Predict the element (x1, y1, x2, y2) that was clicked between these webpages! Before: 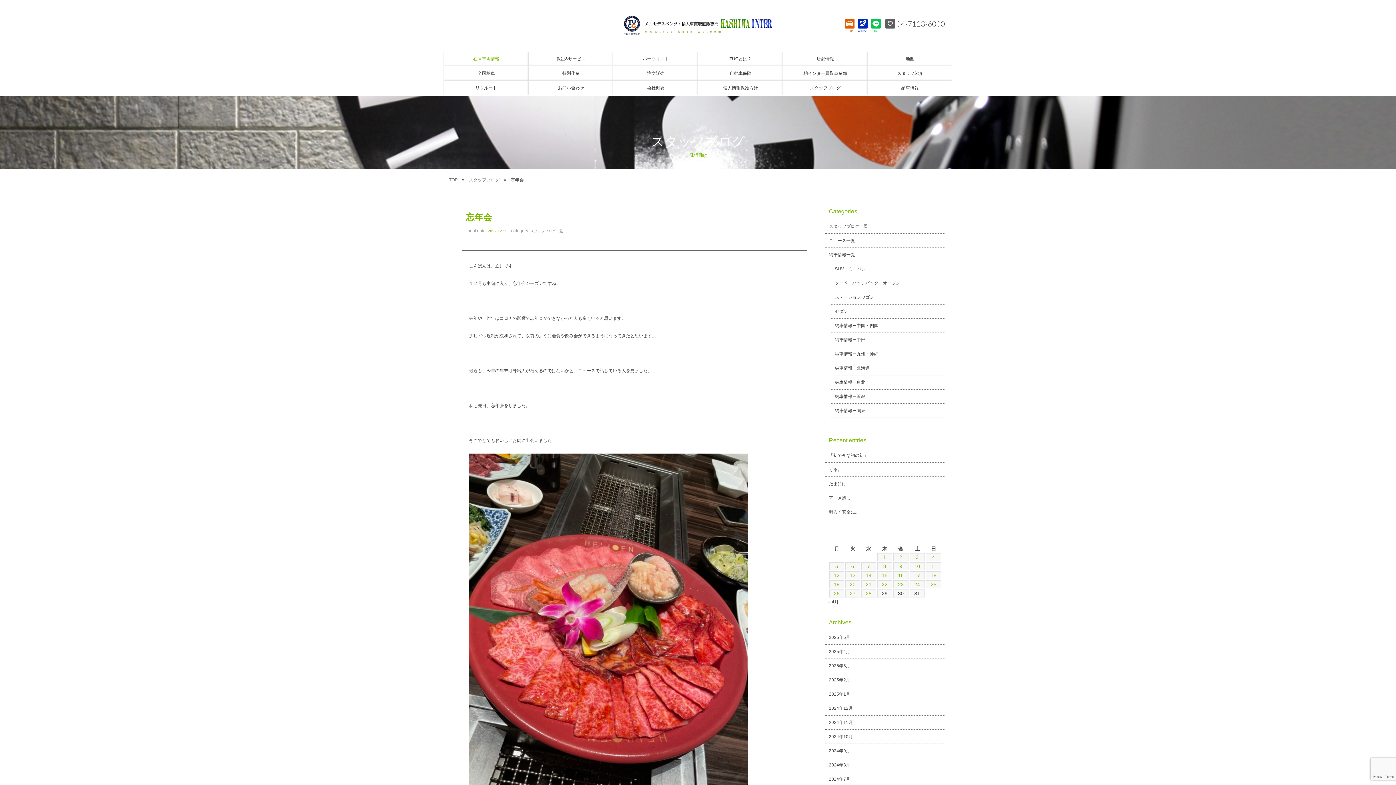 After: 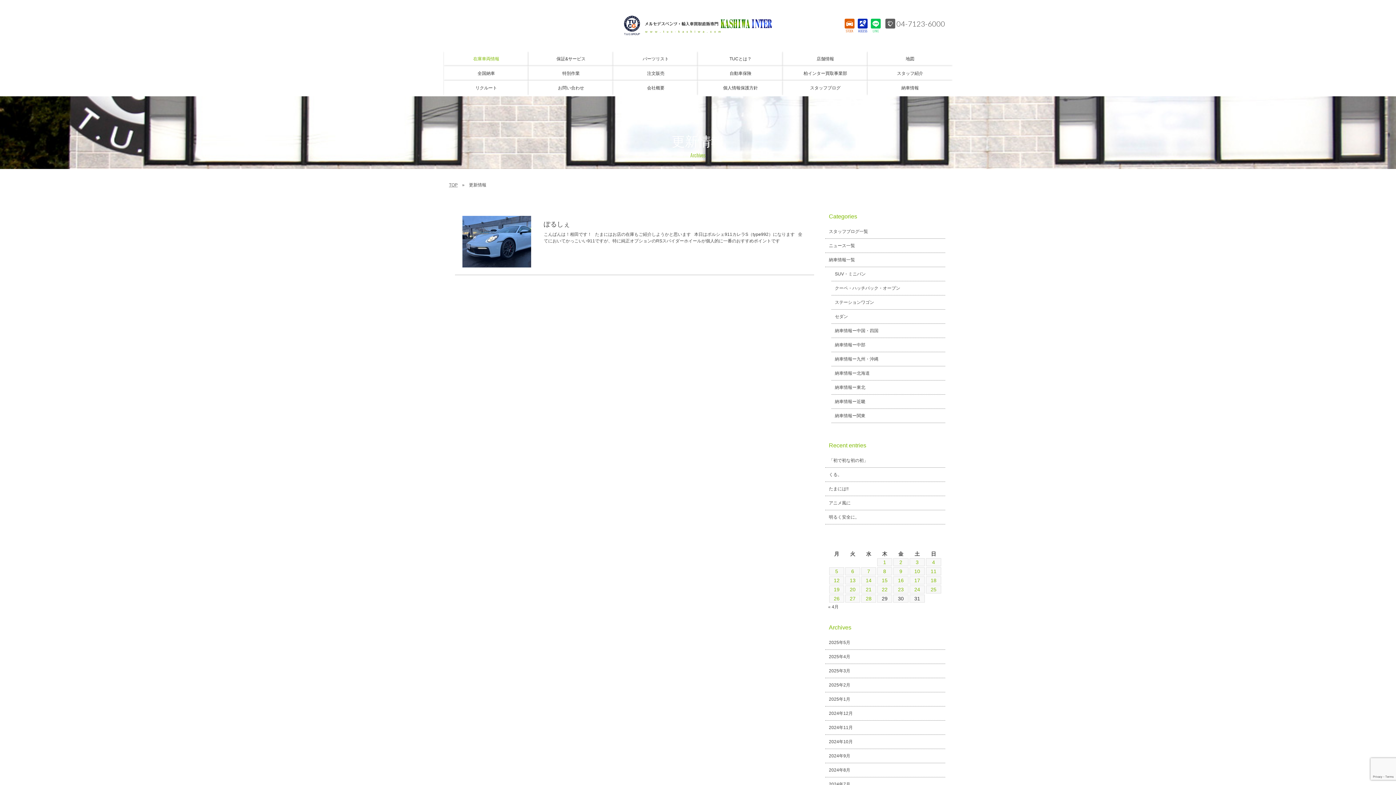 Action: label: 2025年5月18日 に投稿を公開 bbox: (927, 572, 940, 578)